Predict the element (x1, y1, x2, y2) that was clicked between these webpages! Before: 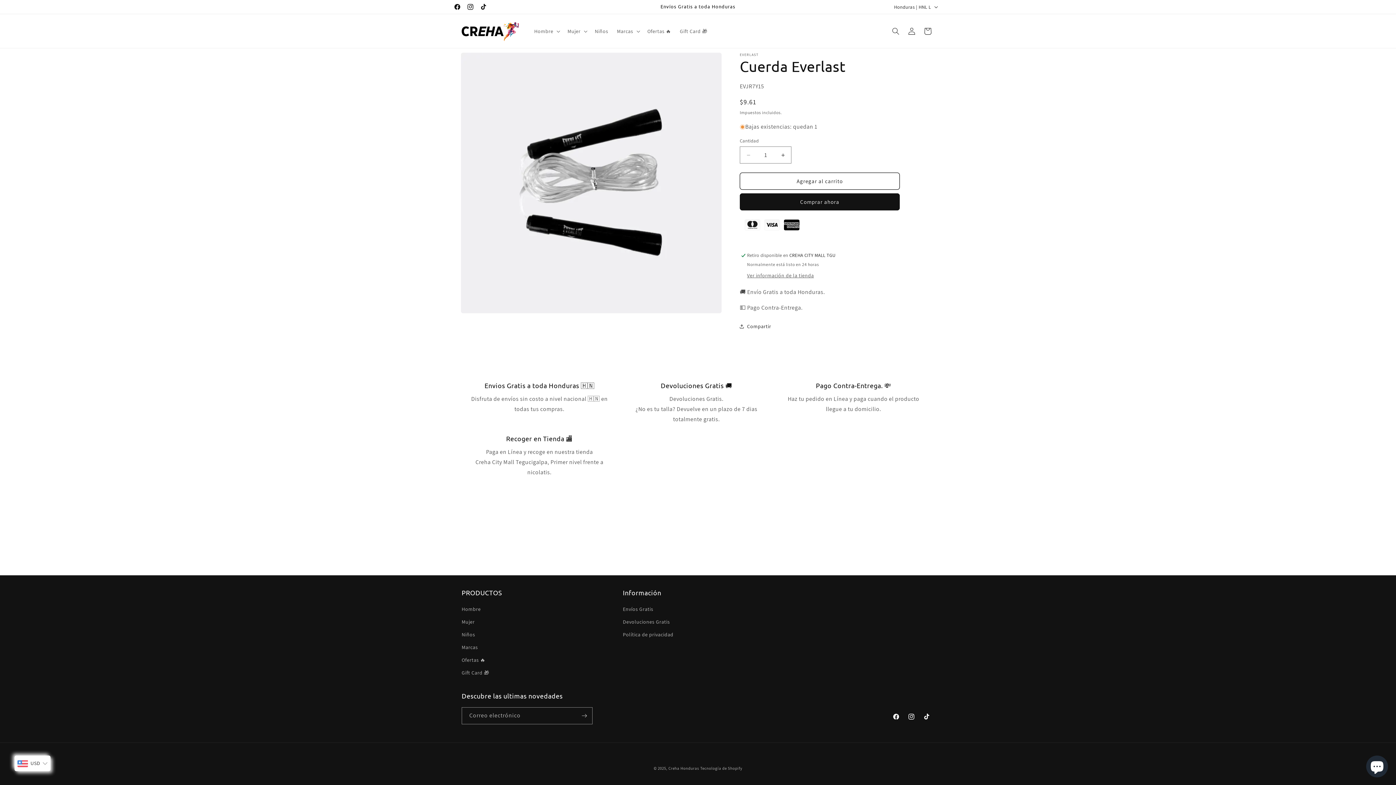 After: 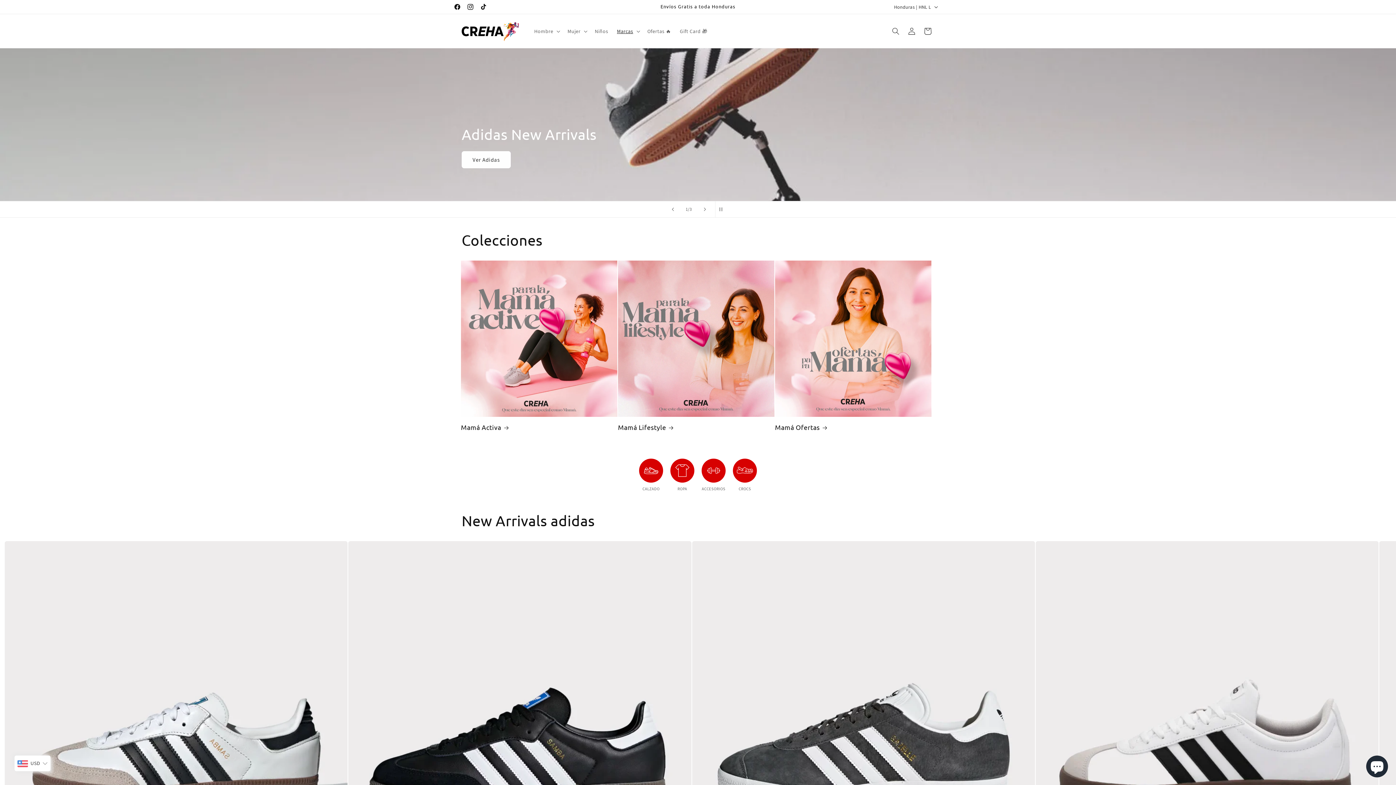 Action: bbox: (459, 18, 522, 43)